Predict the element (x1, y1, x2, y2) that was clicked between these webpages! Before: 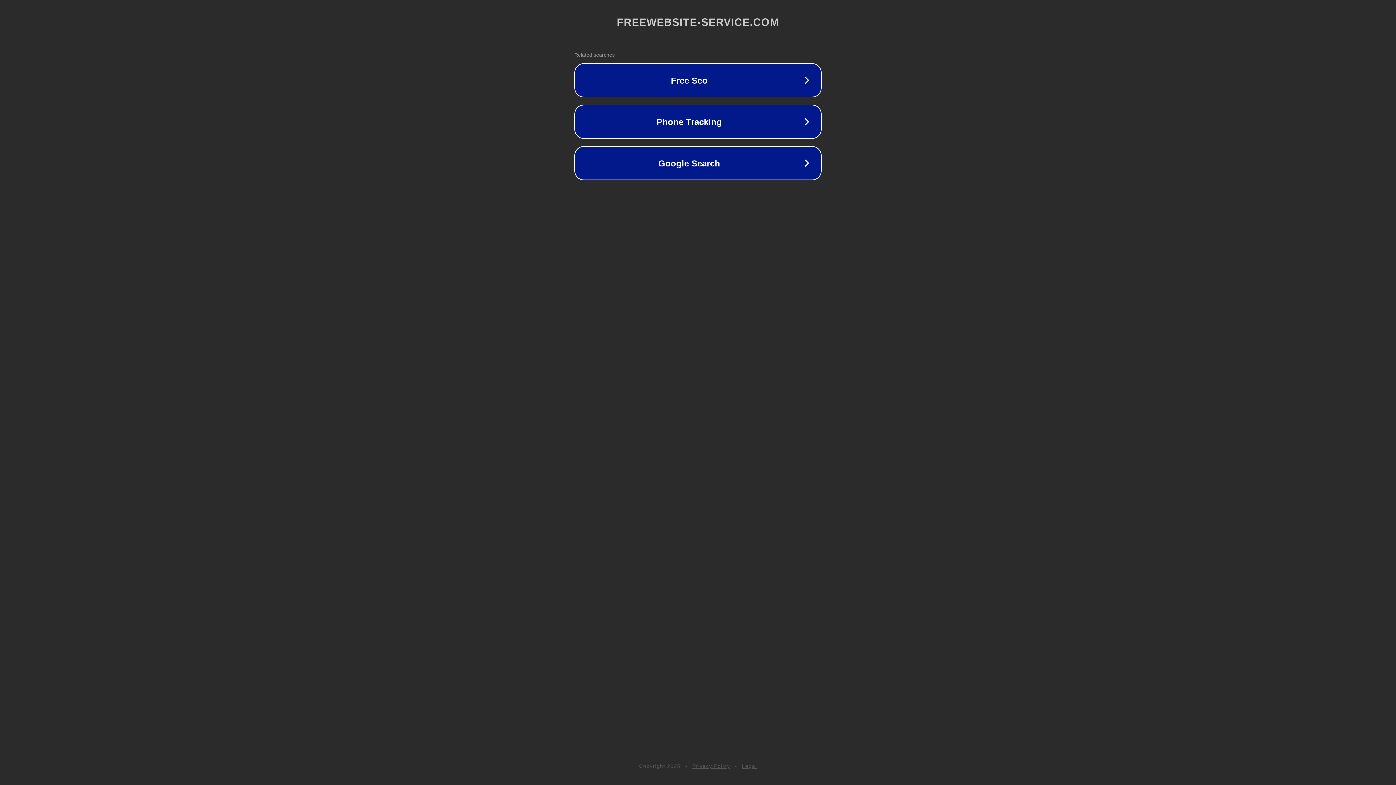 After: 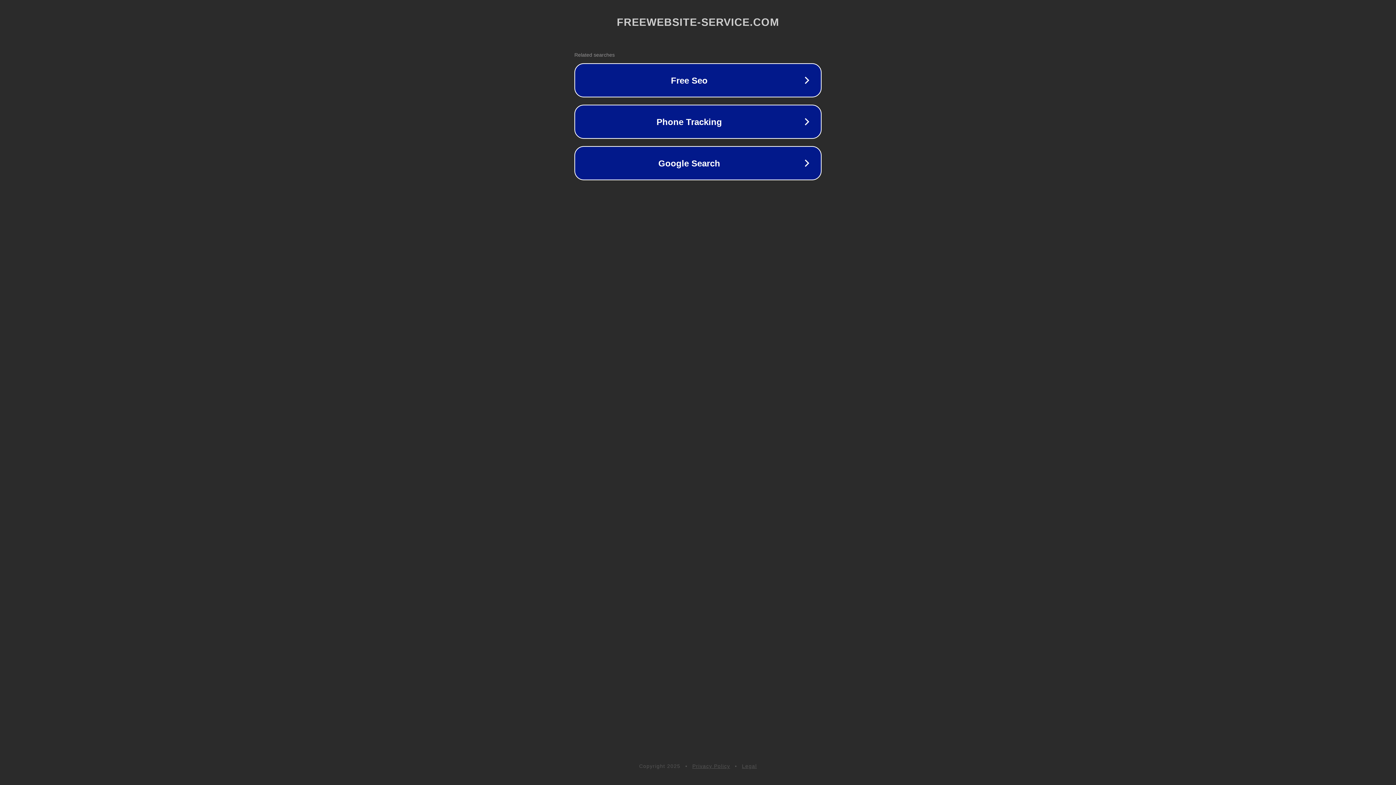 Action: label: Legal bbox: (742, 763, 757, 769)